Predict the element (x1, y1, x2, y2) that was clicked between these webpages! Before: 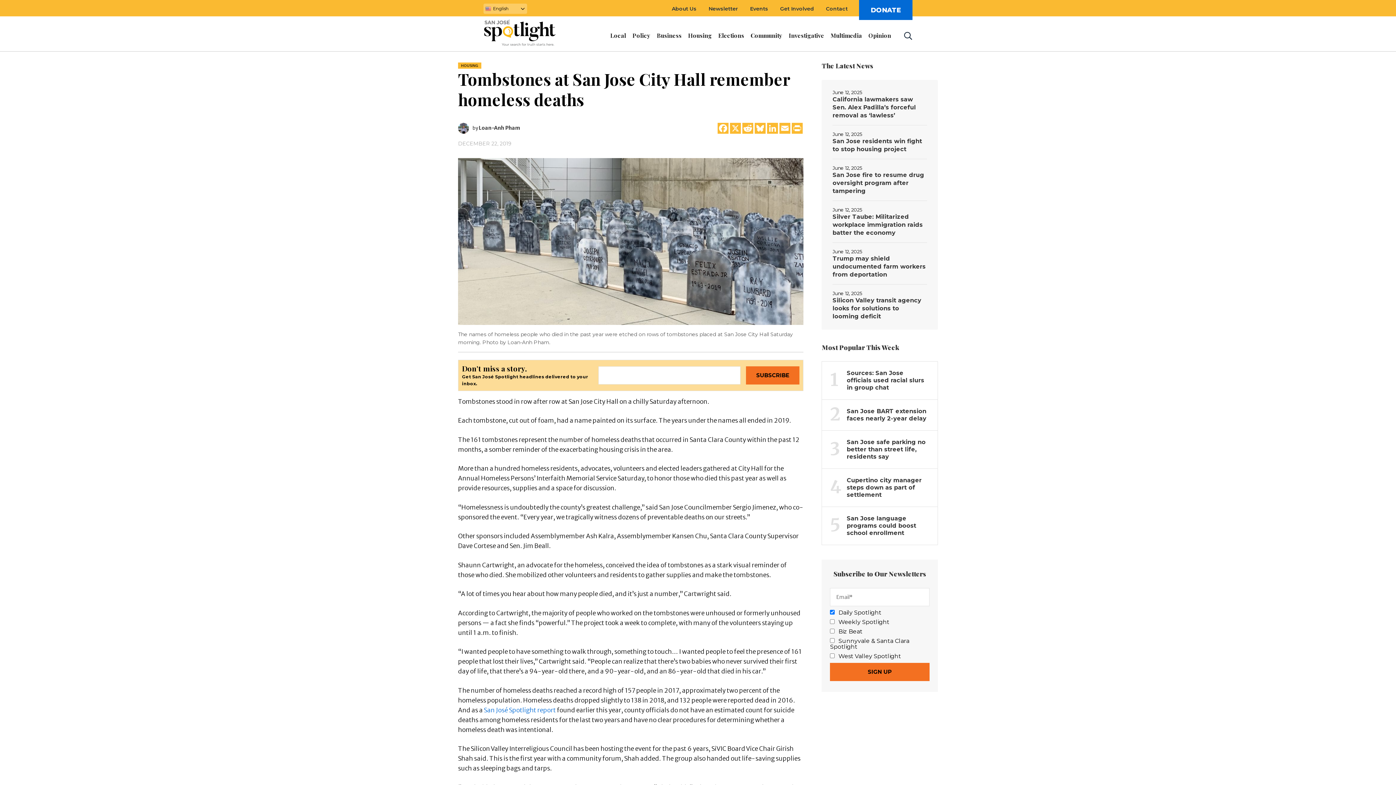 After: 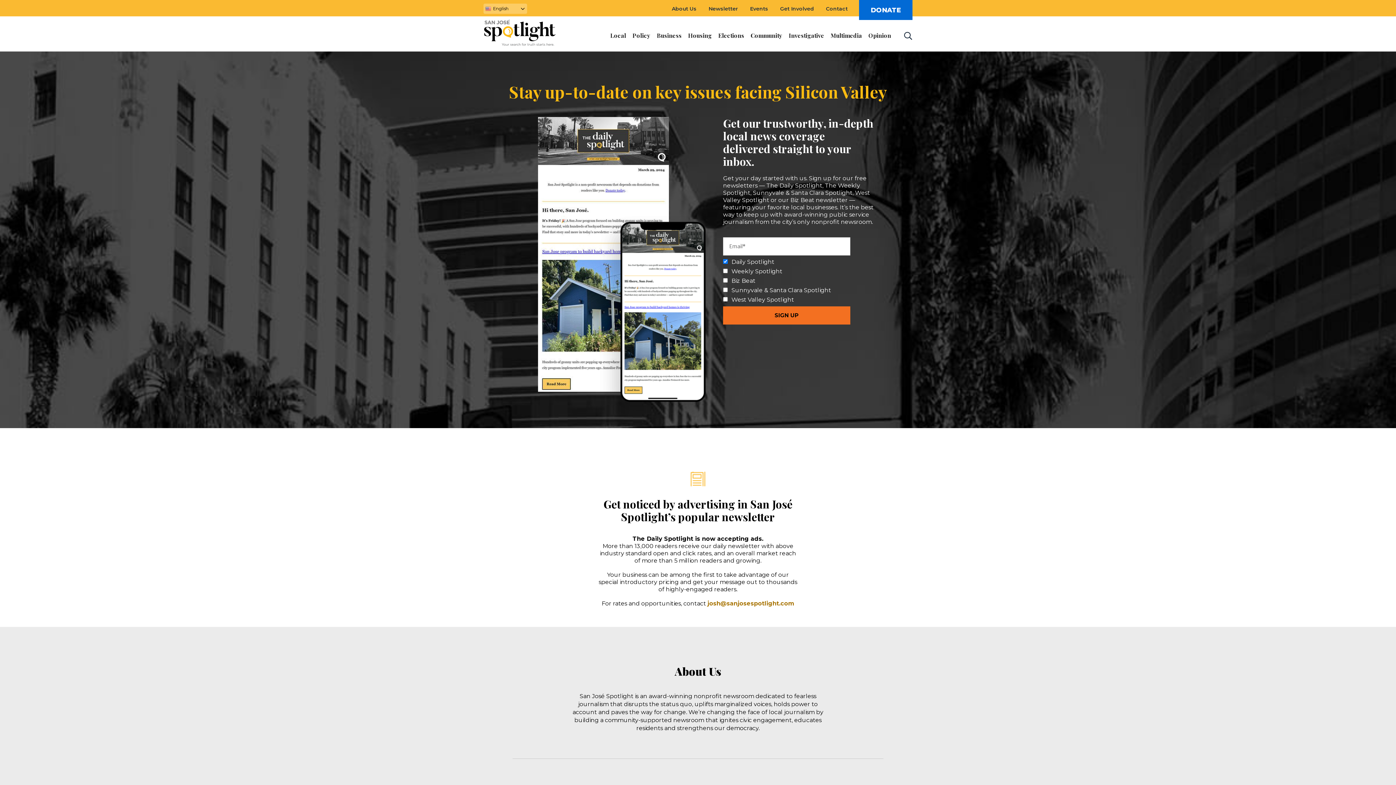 Action: bbox: (702, 1, 744, 16) label: Newsletter